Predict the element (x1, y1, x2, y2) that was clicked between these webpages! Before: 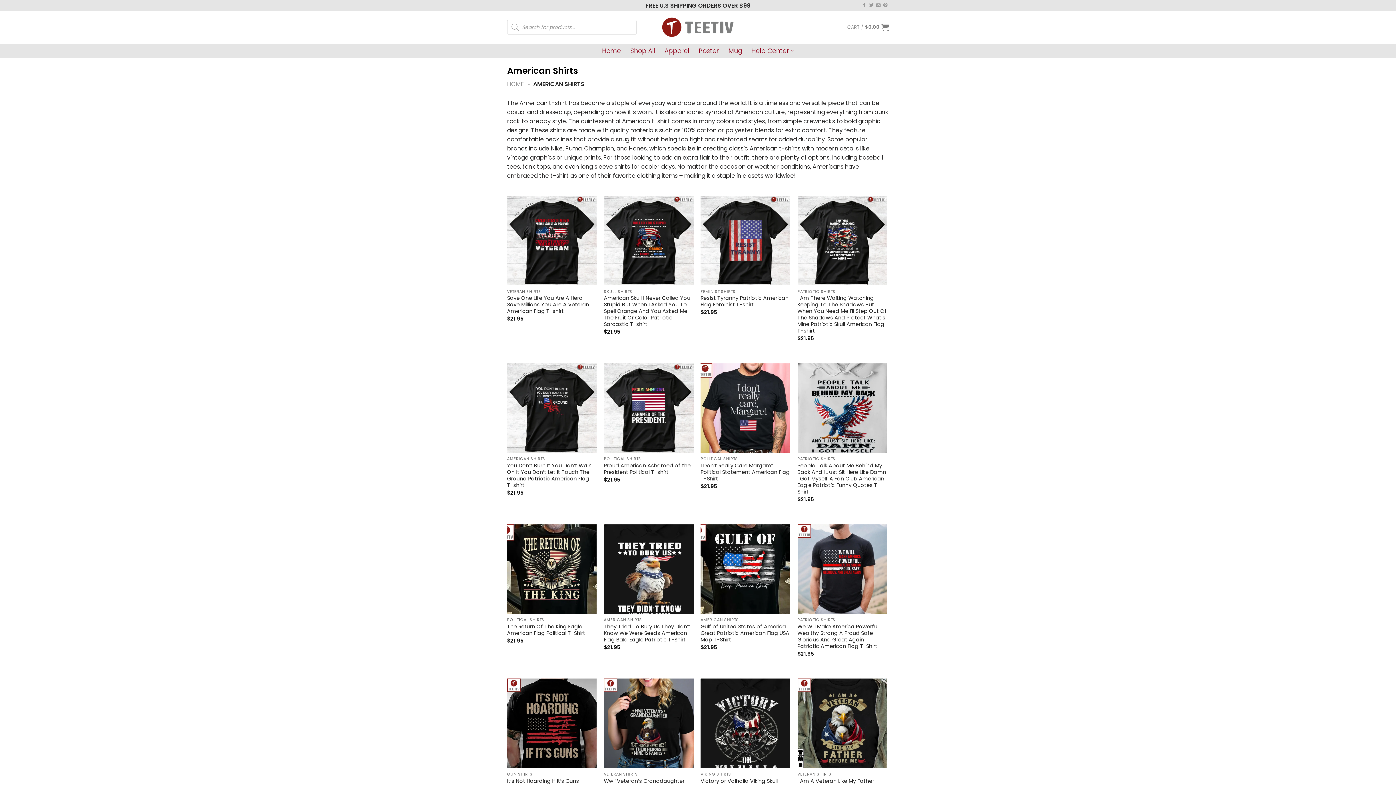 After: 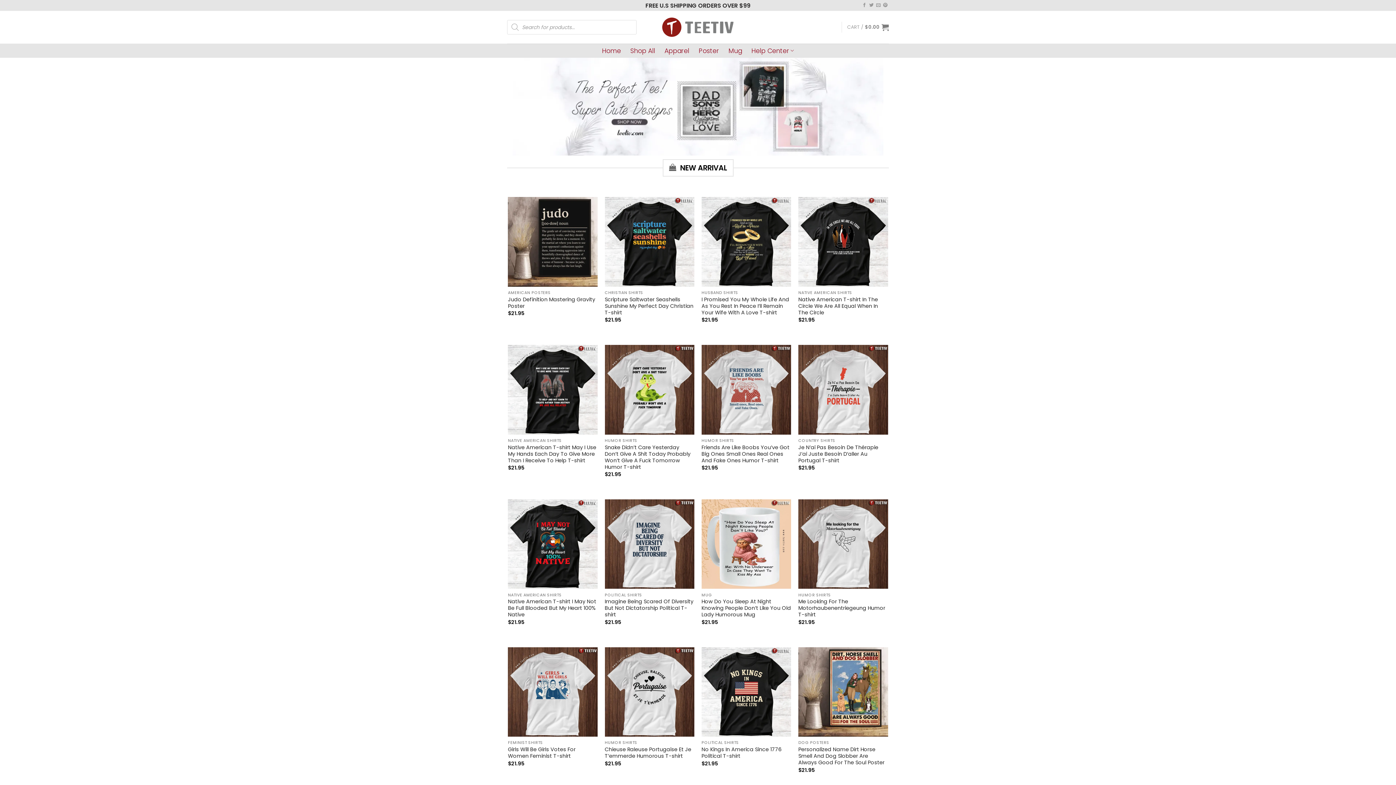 Action: bbox: (661, 17, 734, 37)